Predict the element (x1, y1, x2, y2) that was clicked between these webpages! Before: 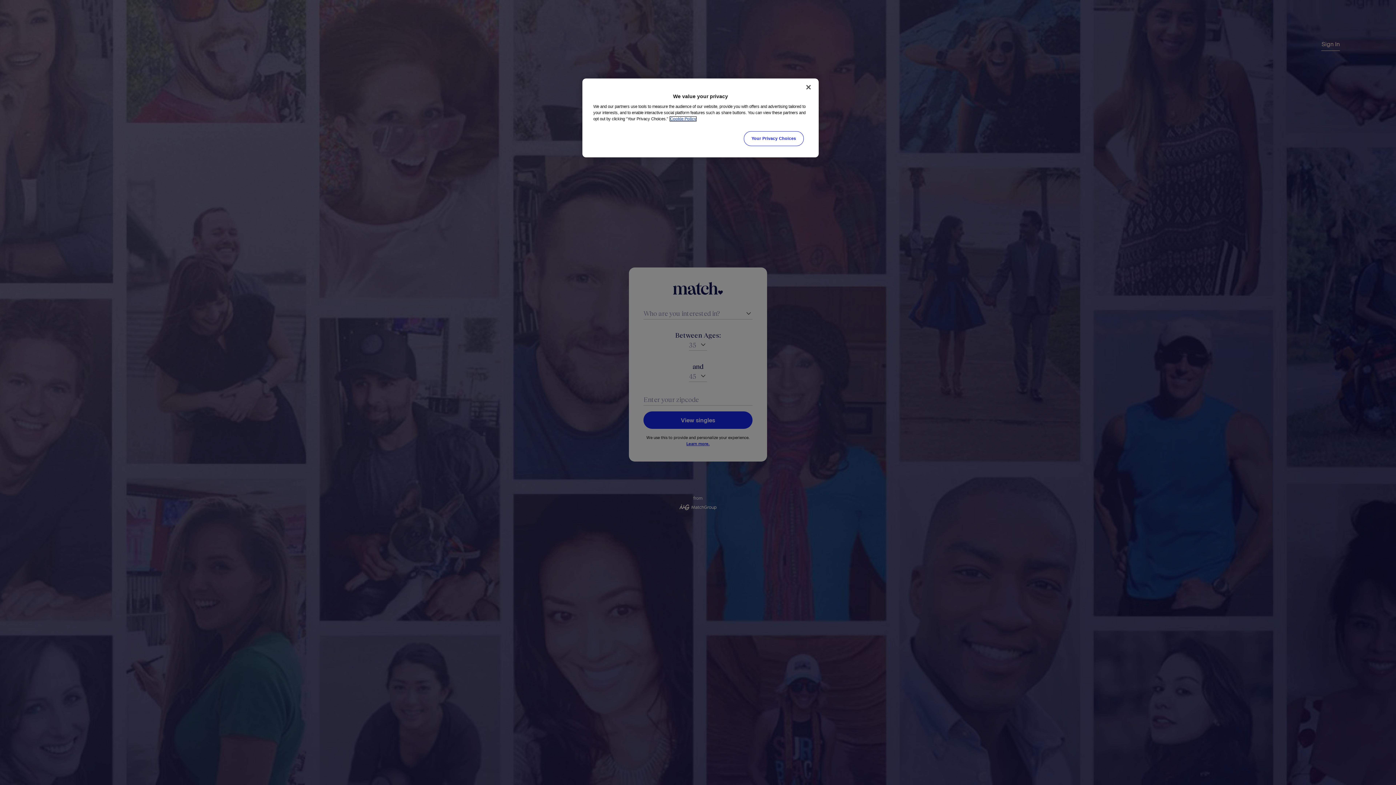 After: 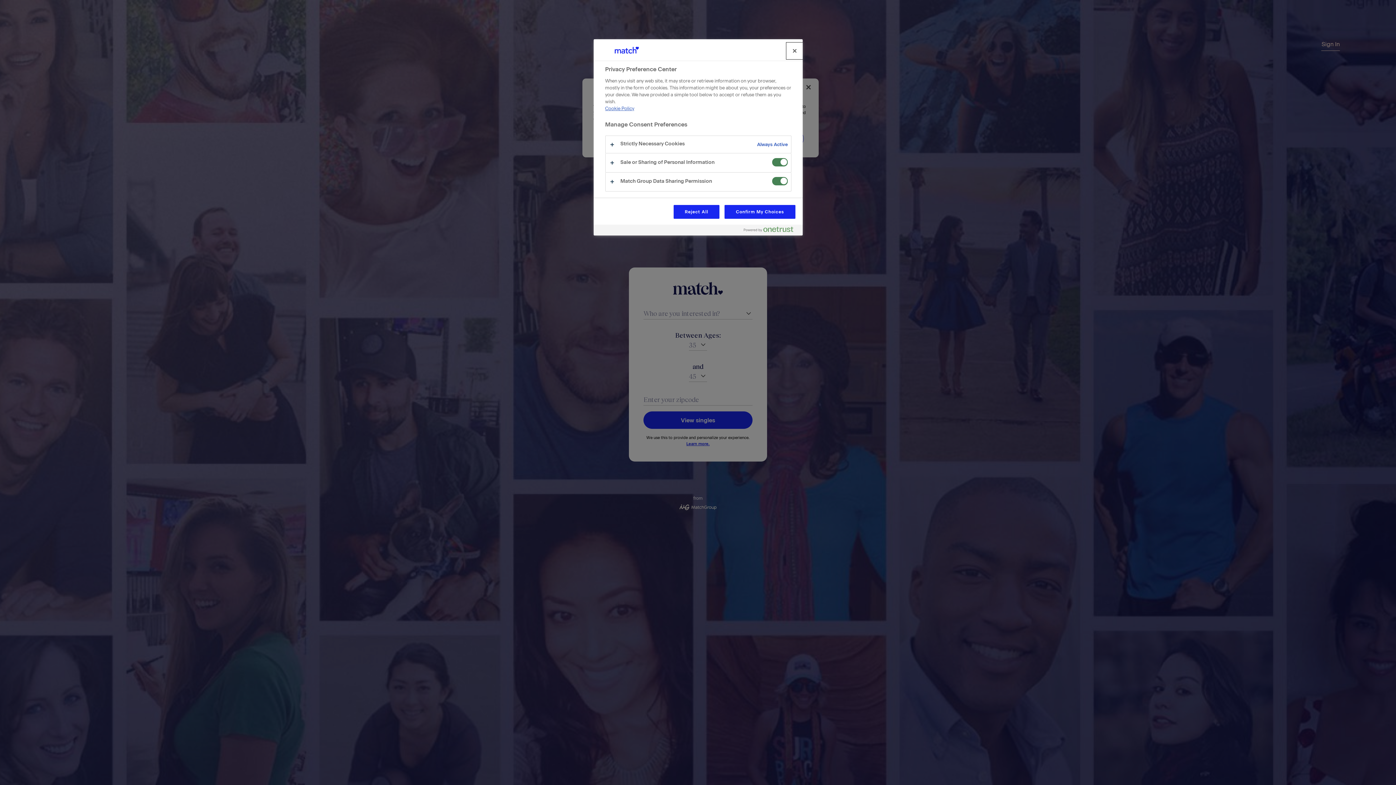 Action: bbox: (744, 131, 803, 146) label: Your Privacy Choices, Opens the preference center dialog